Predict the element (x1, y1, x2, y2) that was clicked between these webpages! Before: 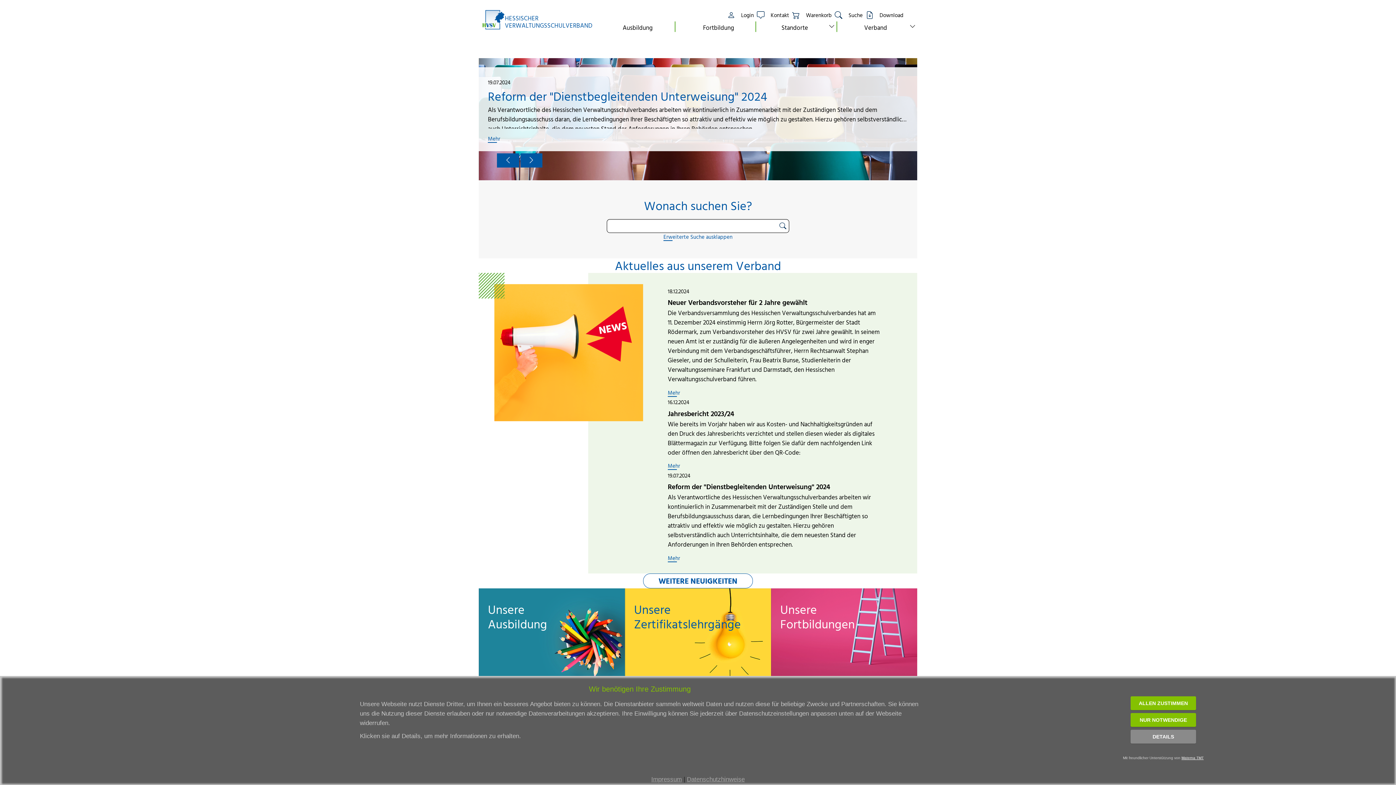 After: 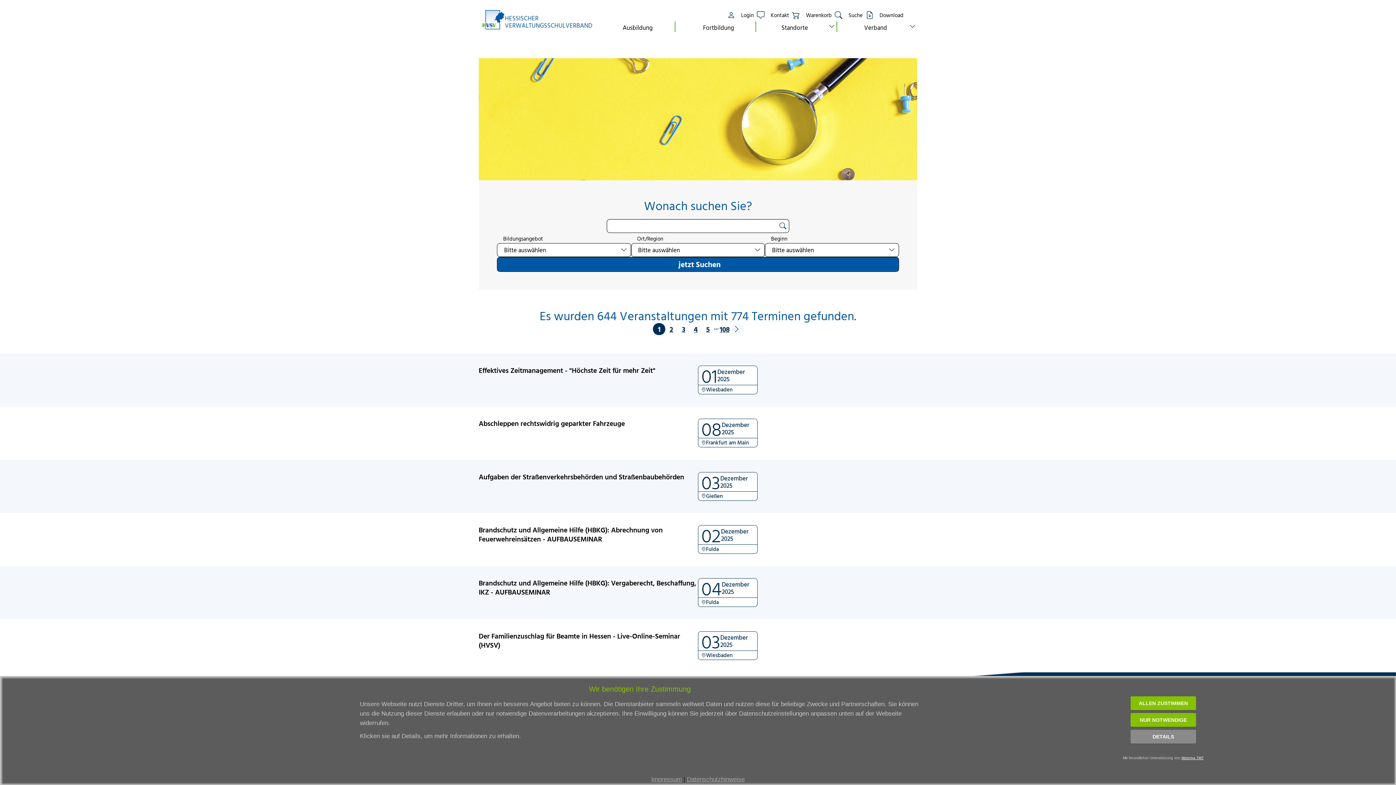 Action: bbox: (777, 219, 789, 232)